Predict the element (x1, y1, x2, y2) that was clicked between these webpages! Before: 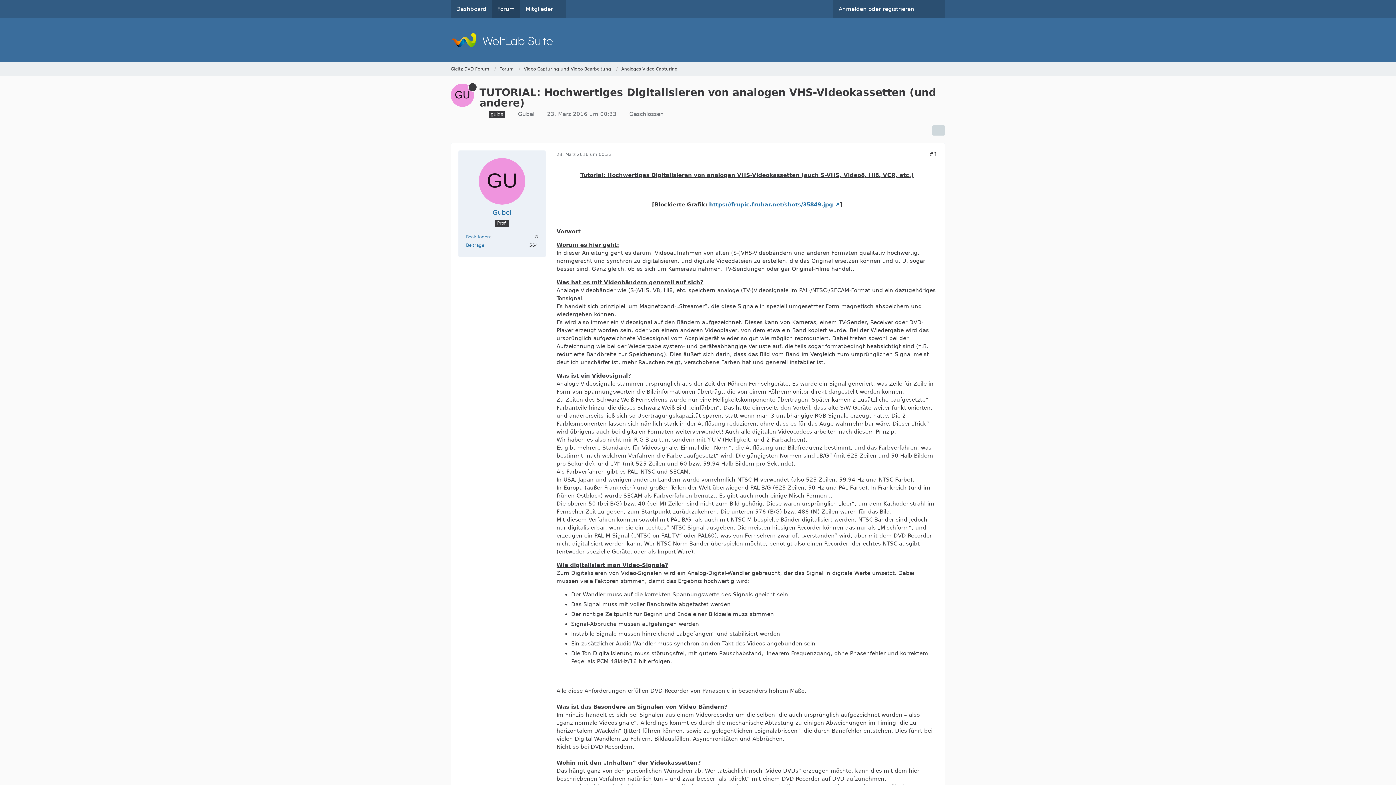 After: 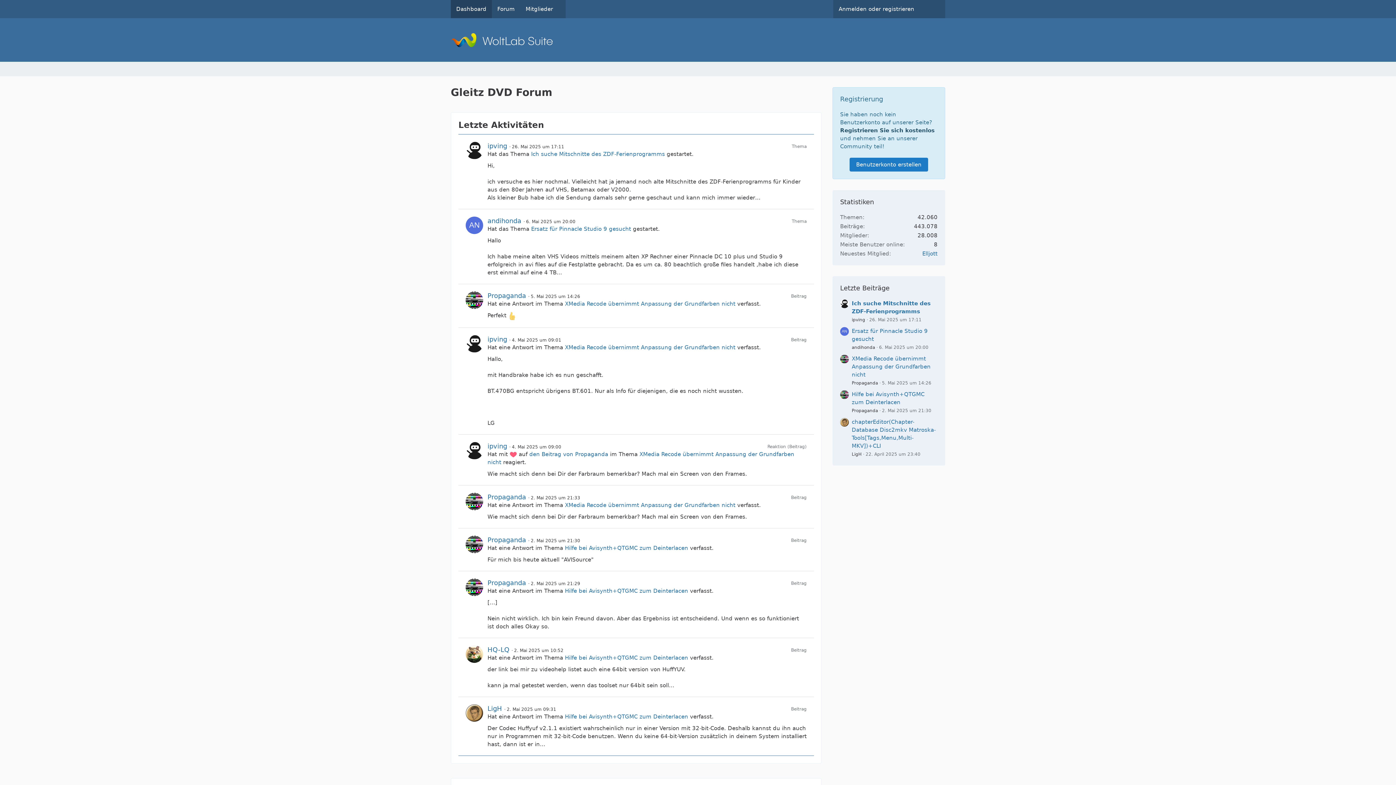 Action: bbox: (450, 66, 489, 72) label: Gleitz DVD Forum